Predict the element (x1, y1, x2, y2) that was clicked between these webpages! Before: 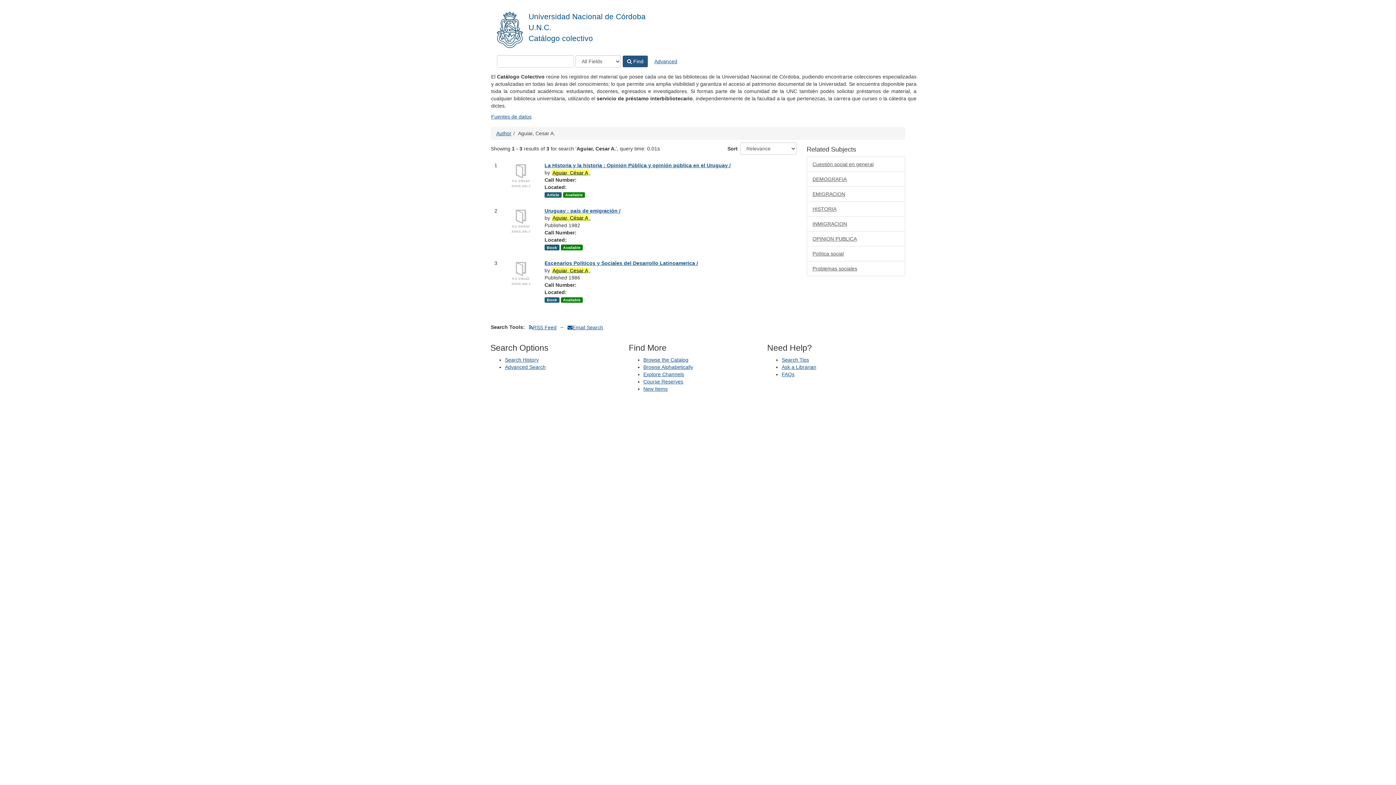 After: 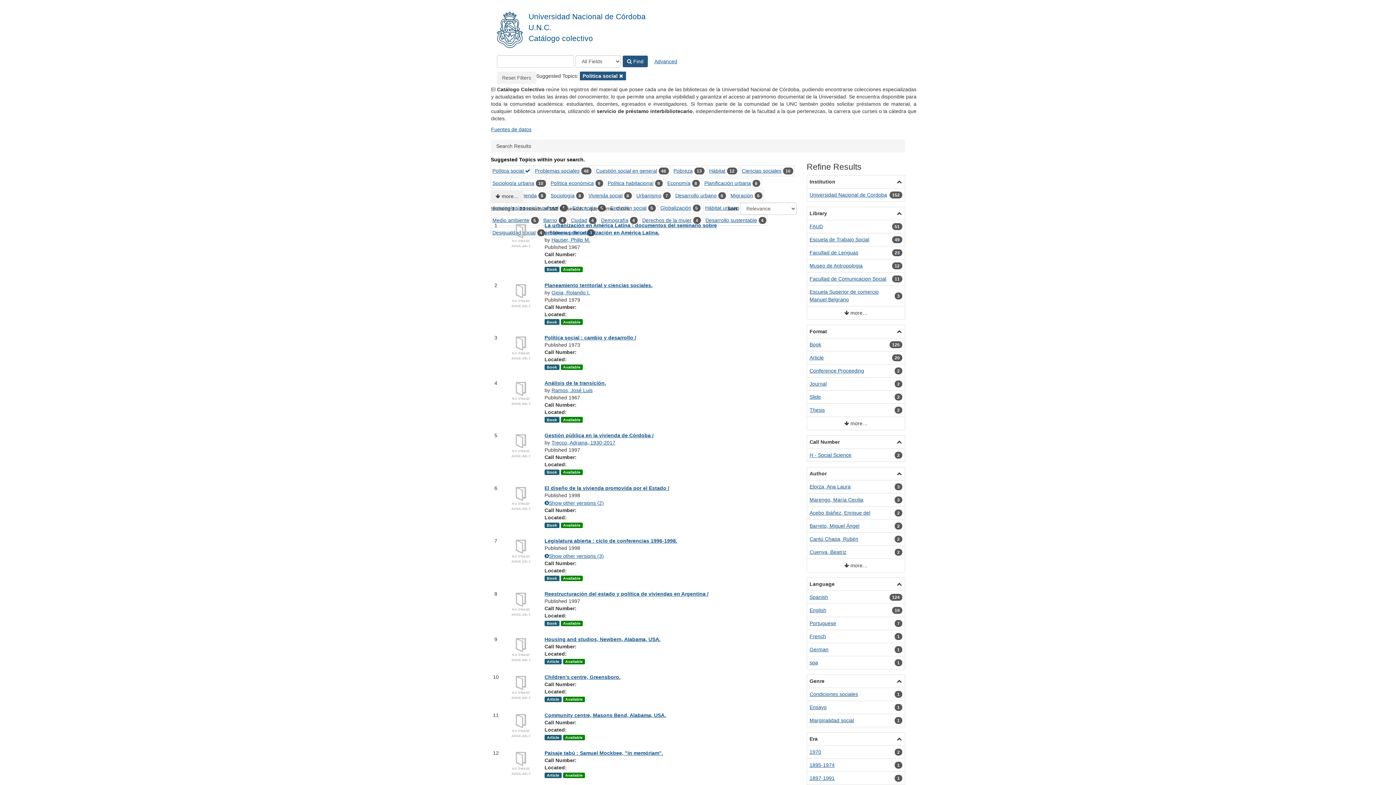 Action: label: Política social bbox: (806, 246, 905, 261)